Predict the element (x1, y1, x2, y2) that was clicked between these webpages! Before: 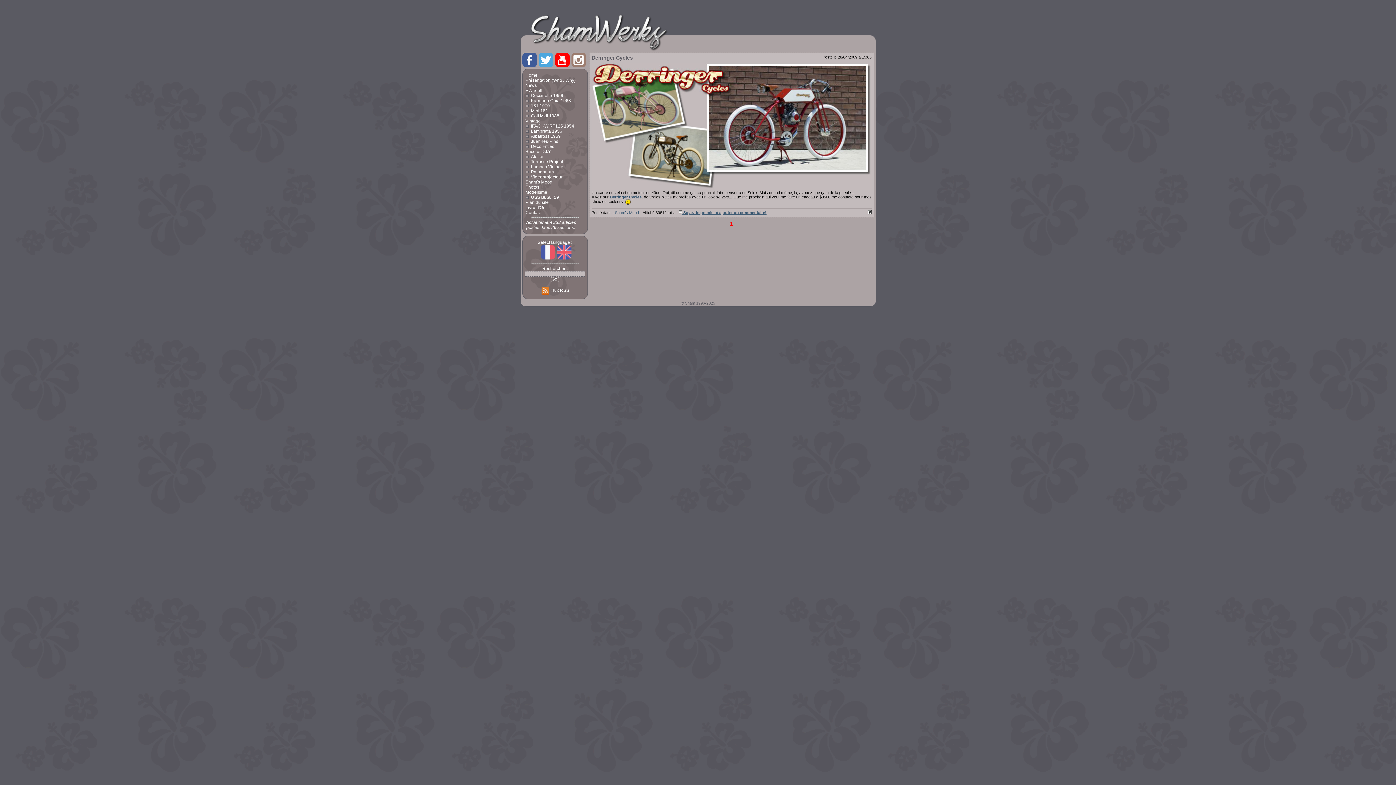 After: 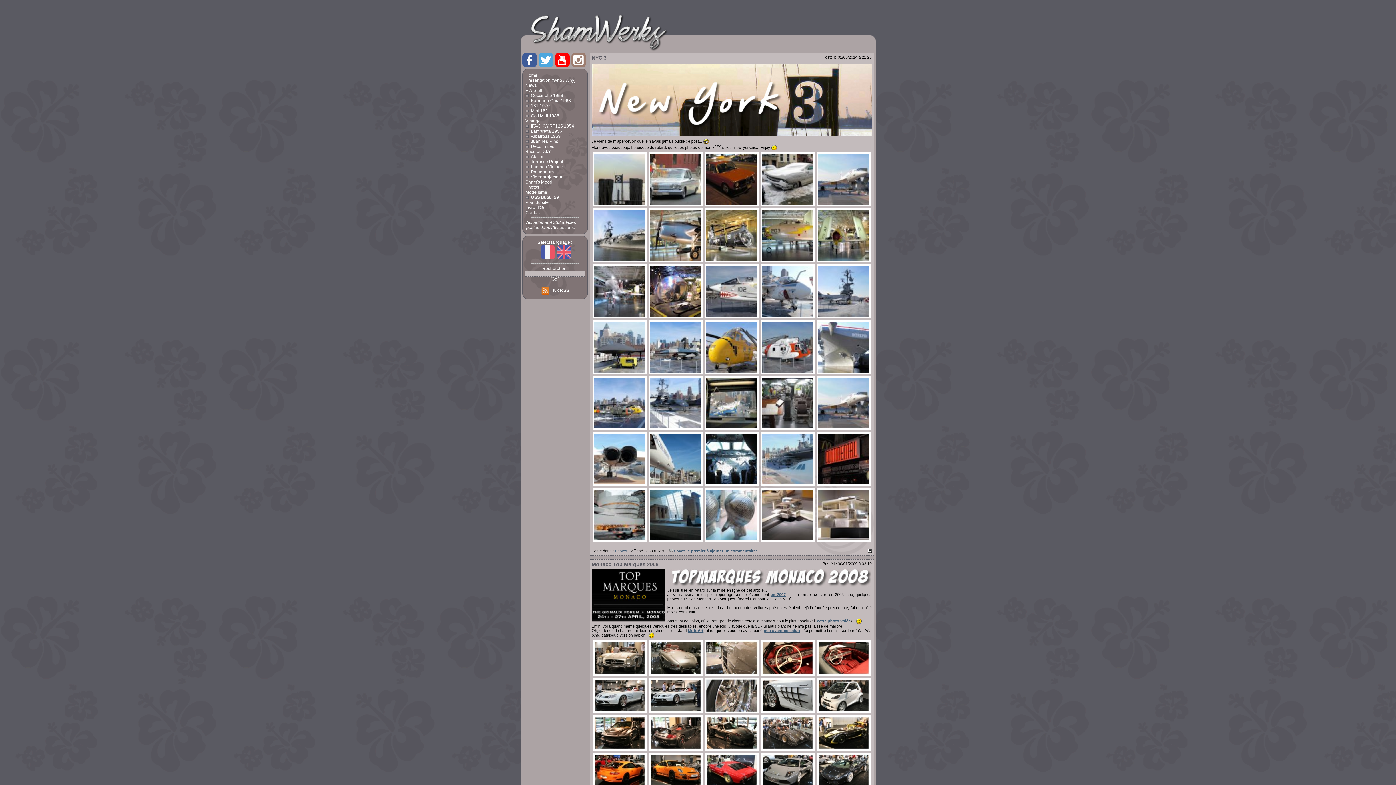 Action: bbox: (525, 184, 539, 189) label: Photos